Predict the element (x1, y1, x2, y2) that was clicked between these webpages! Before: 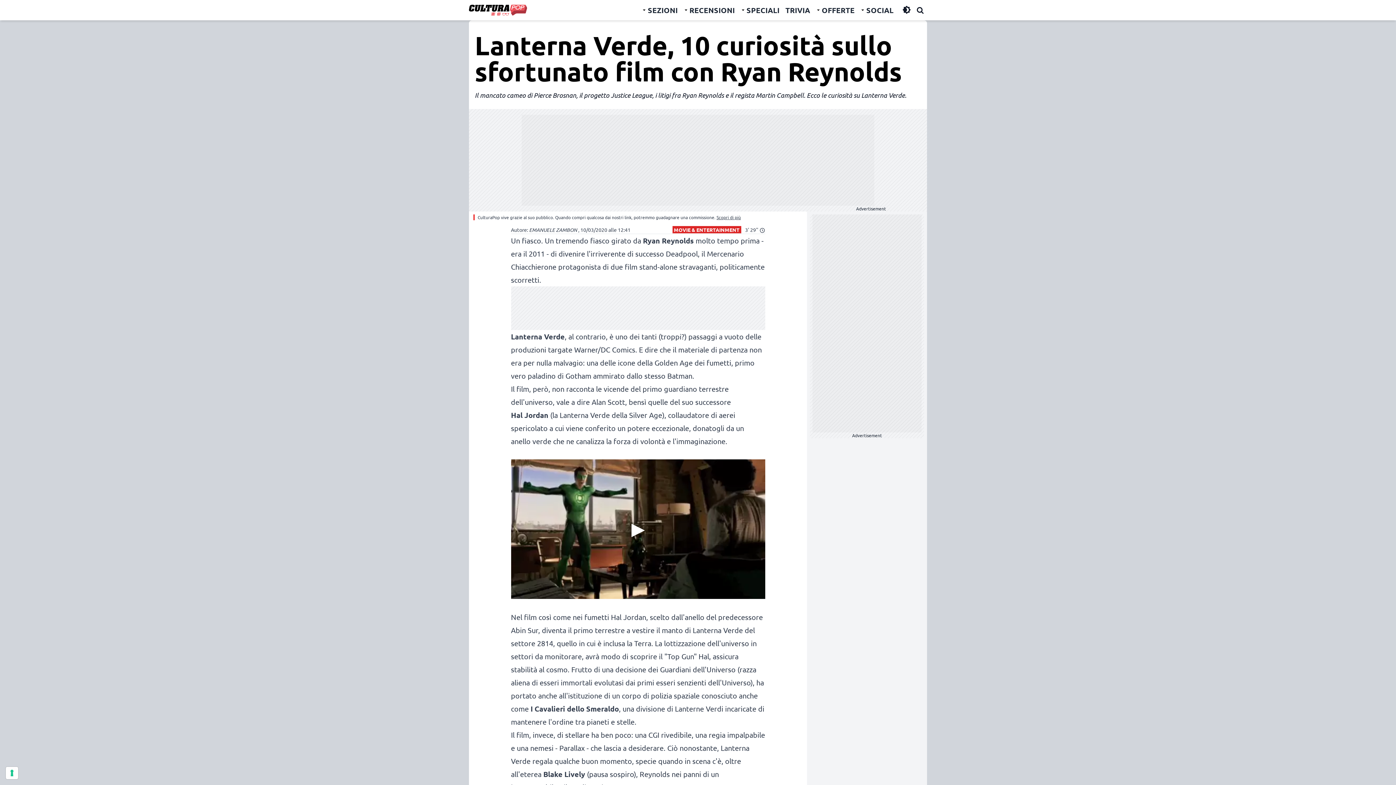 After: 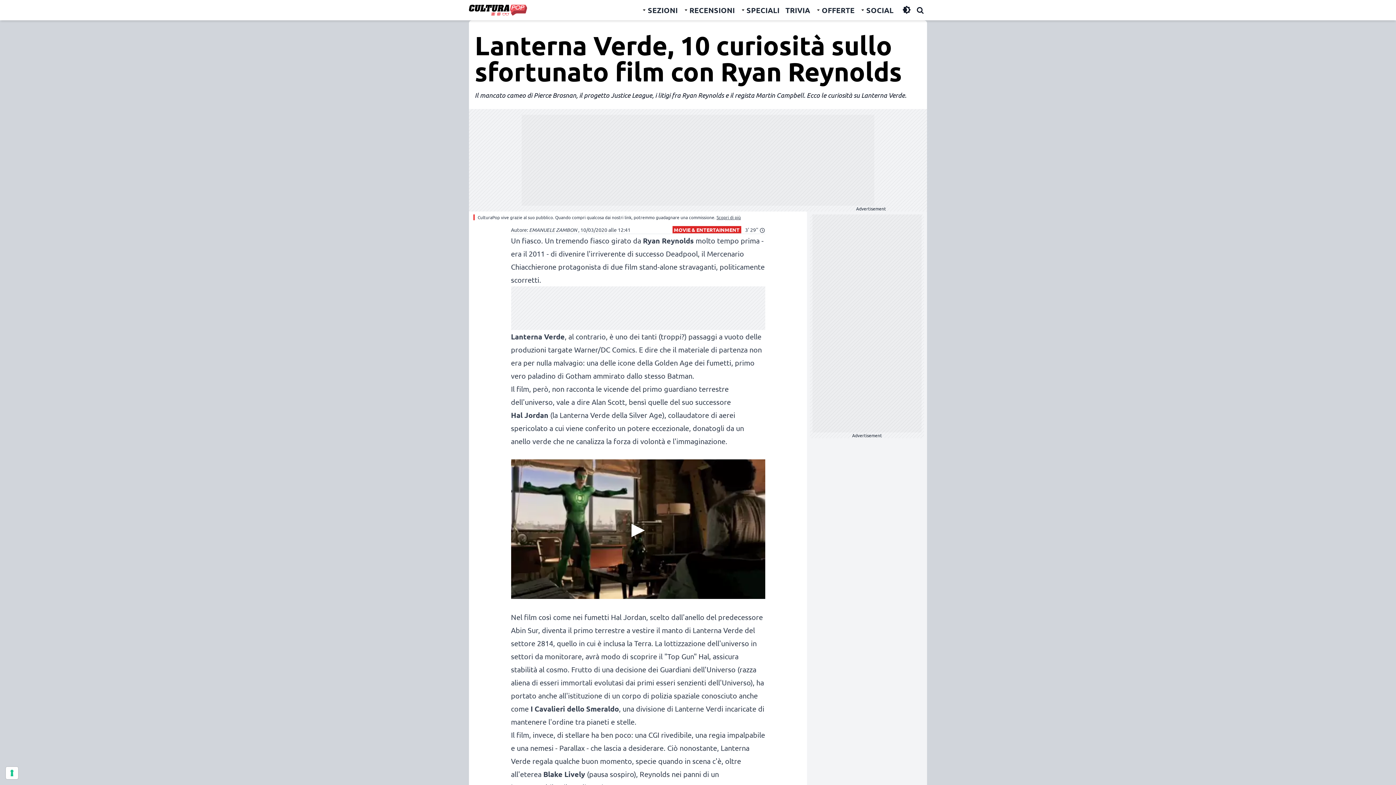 Action: label: Toggle Night Mode bbox: (899, 2, 914, 17)